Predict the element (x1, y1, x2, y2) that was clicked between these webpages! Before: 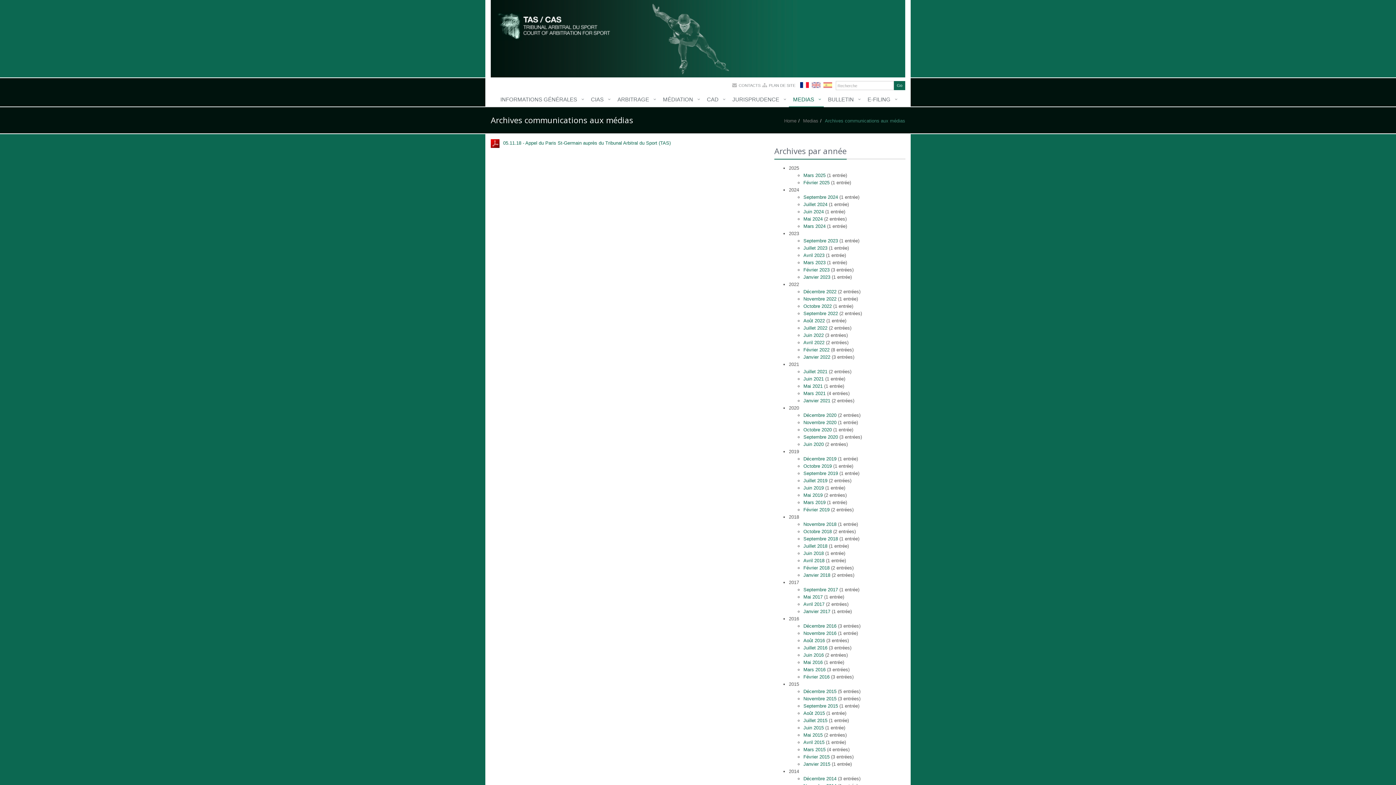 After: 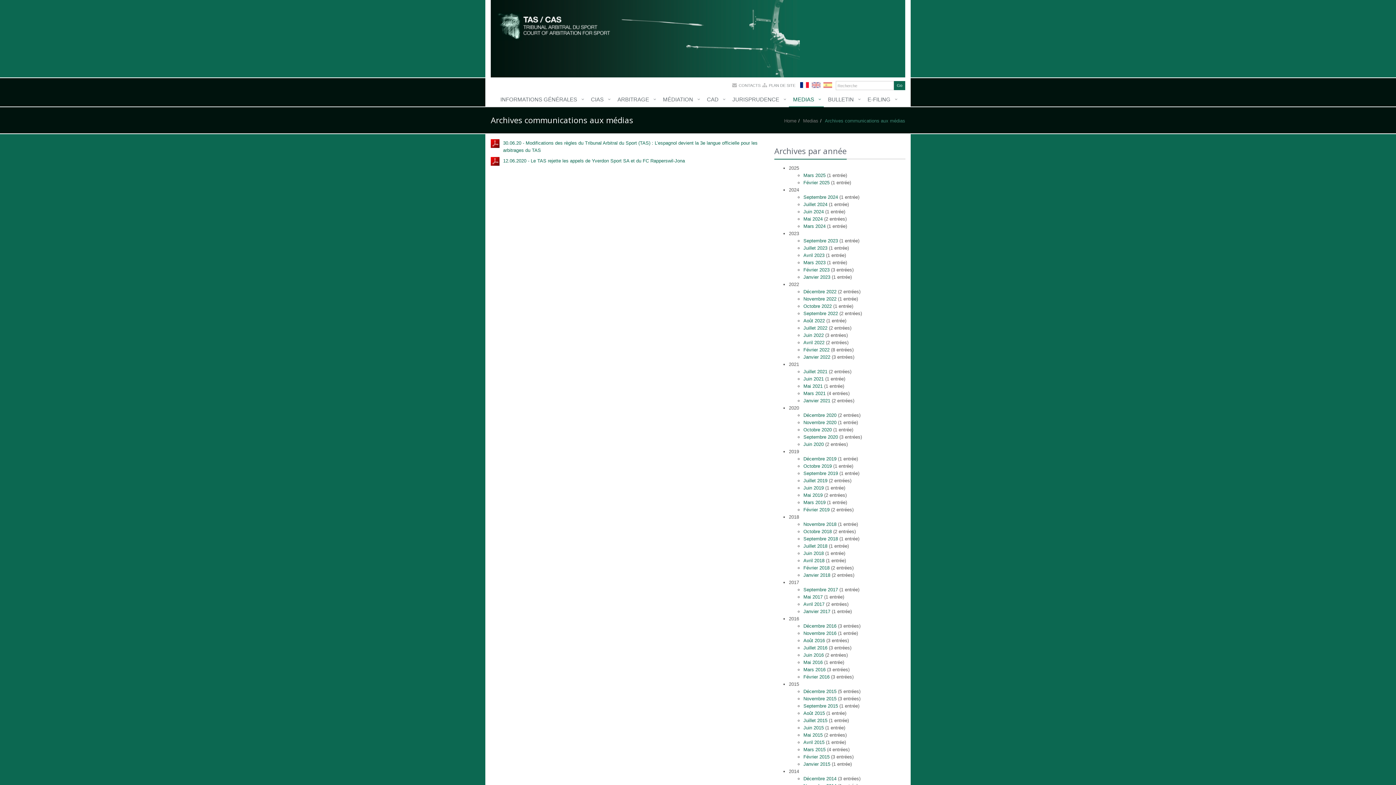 Action: label: Juin 2020 bbox: (803, 441, 824, 447)